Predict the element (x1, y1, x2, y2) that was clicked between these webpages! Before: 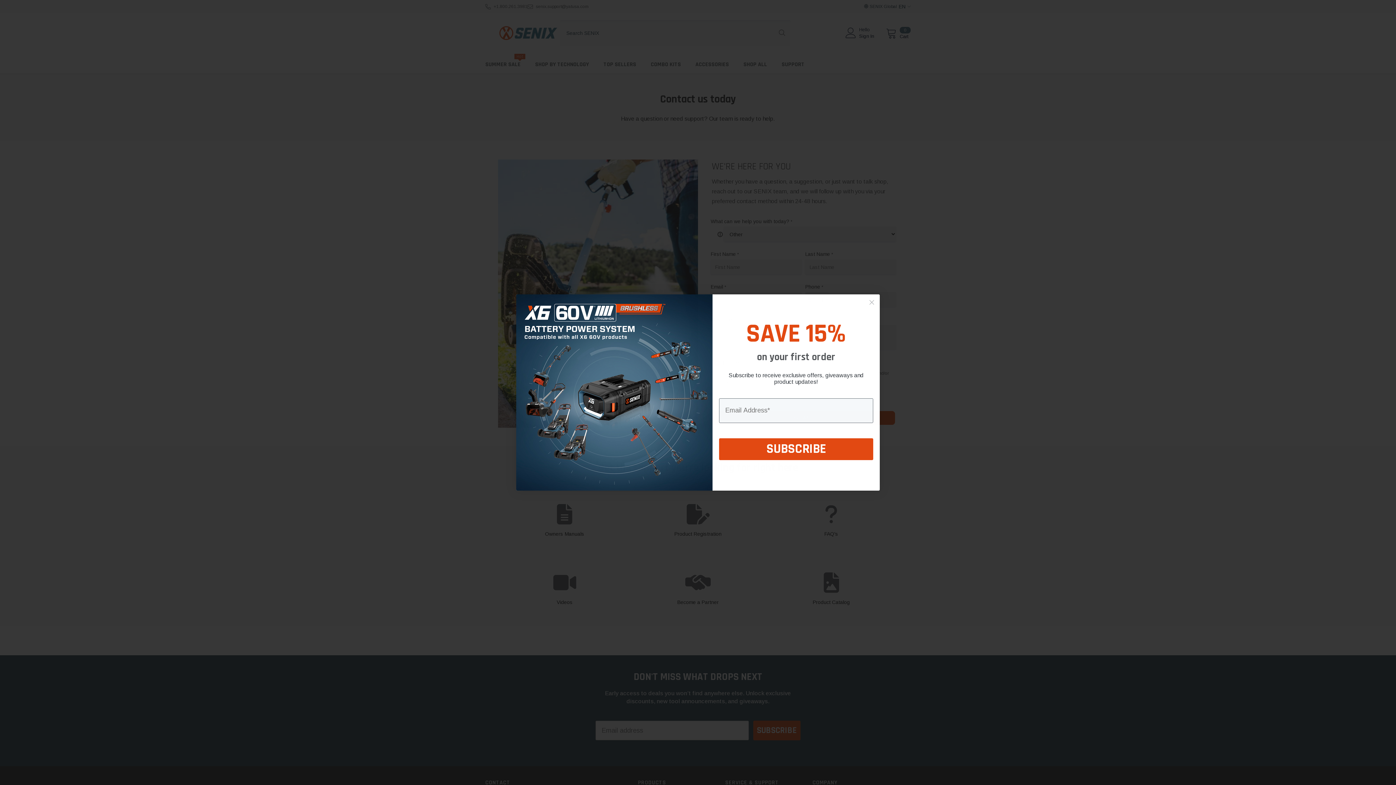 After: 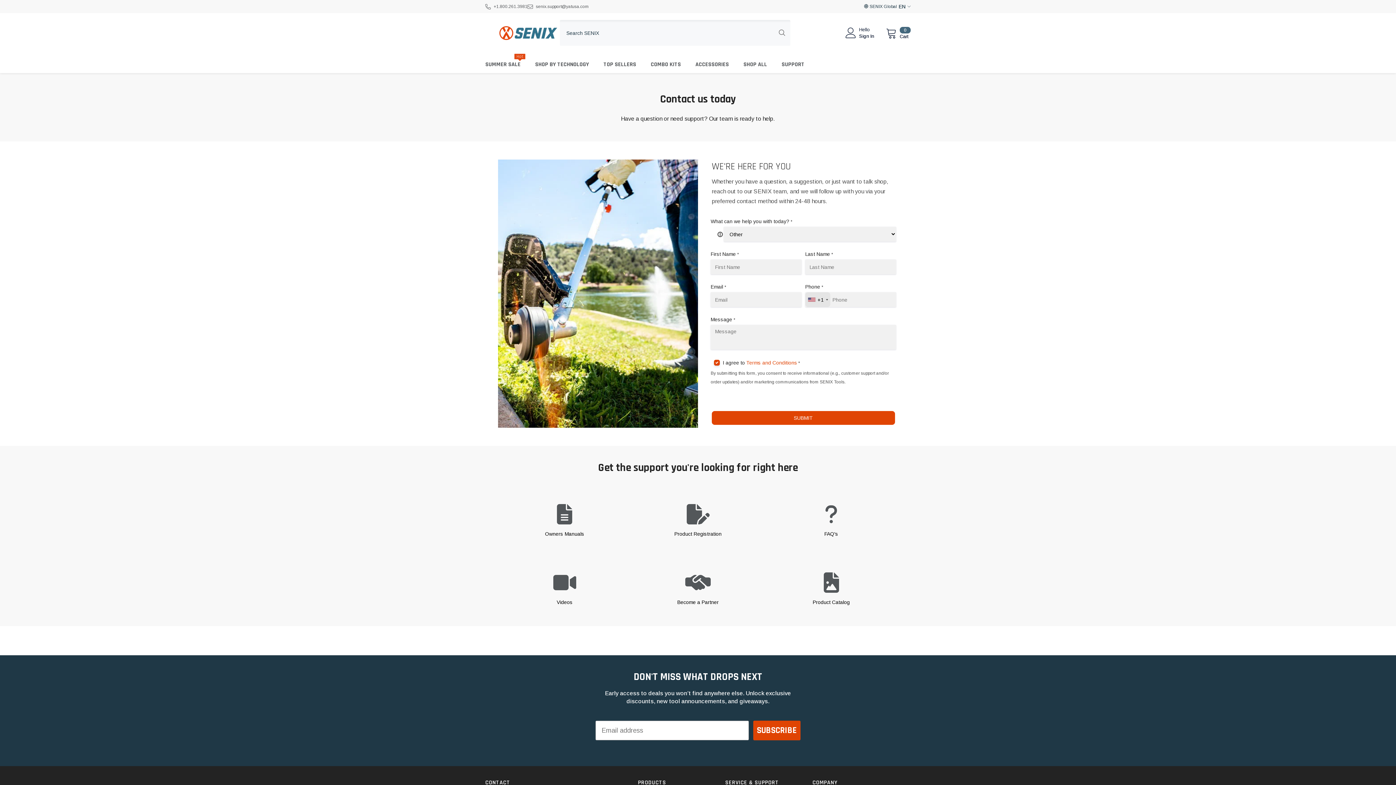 Action: label: Close dialog bbox: (866, 297, 877, 307)